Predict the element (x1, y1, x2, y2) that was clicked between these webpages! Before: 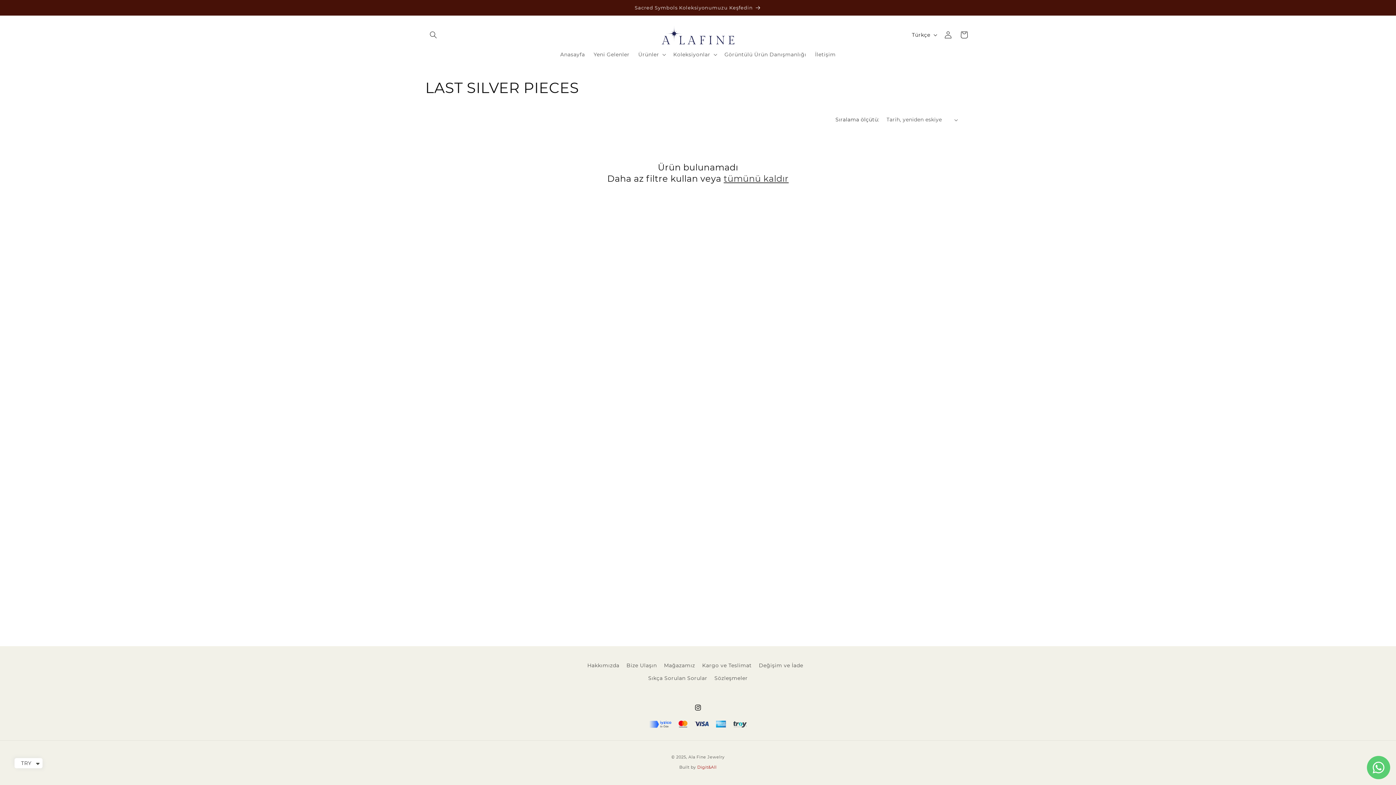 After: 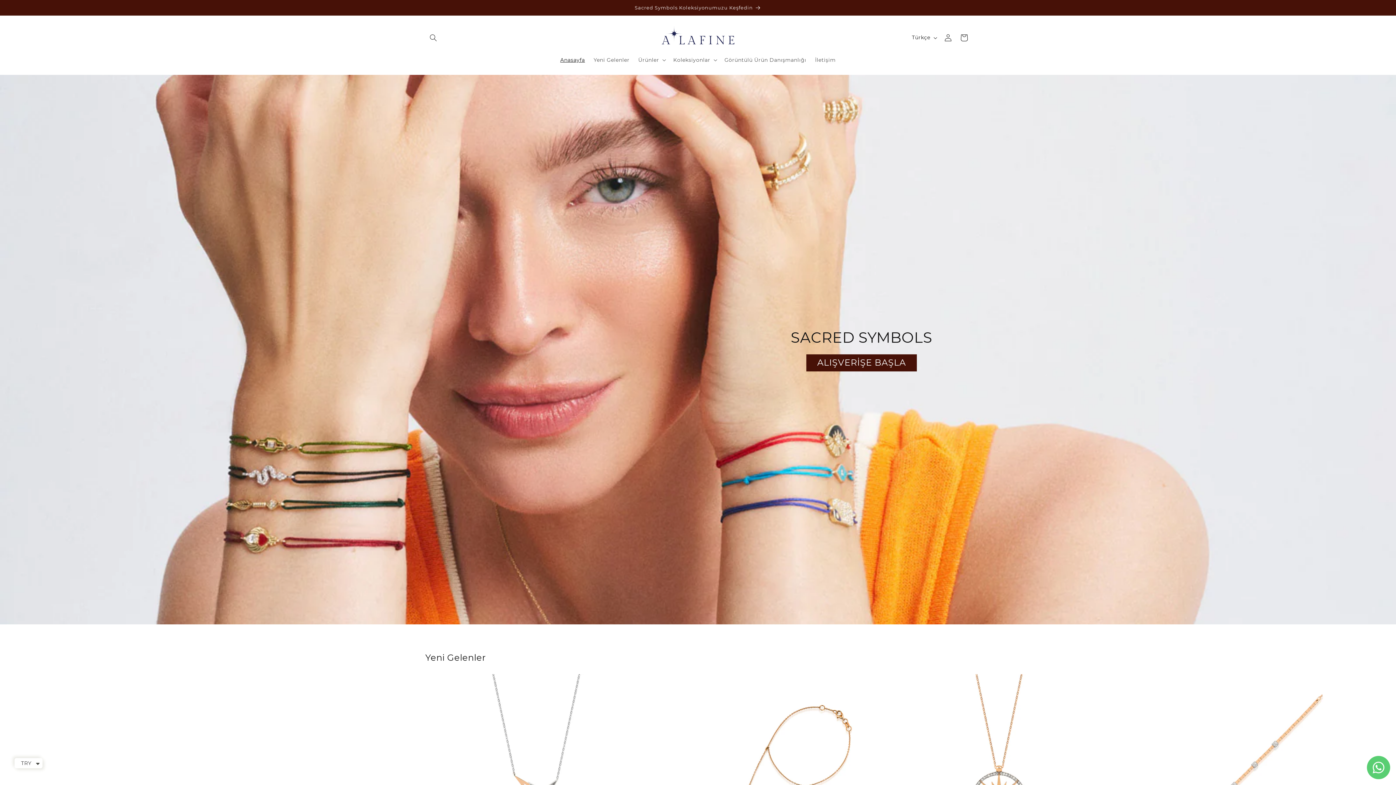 Action: label: Anasayfa bbox: (556, 46, 589, 62)